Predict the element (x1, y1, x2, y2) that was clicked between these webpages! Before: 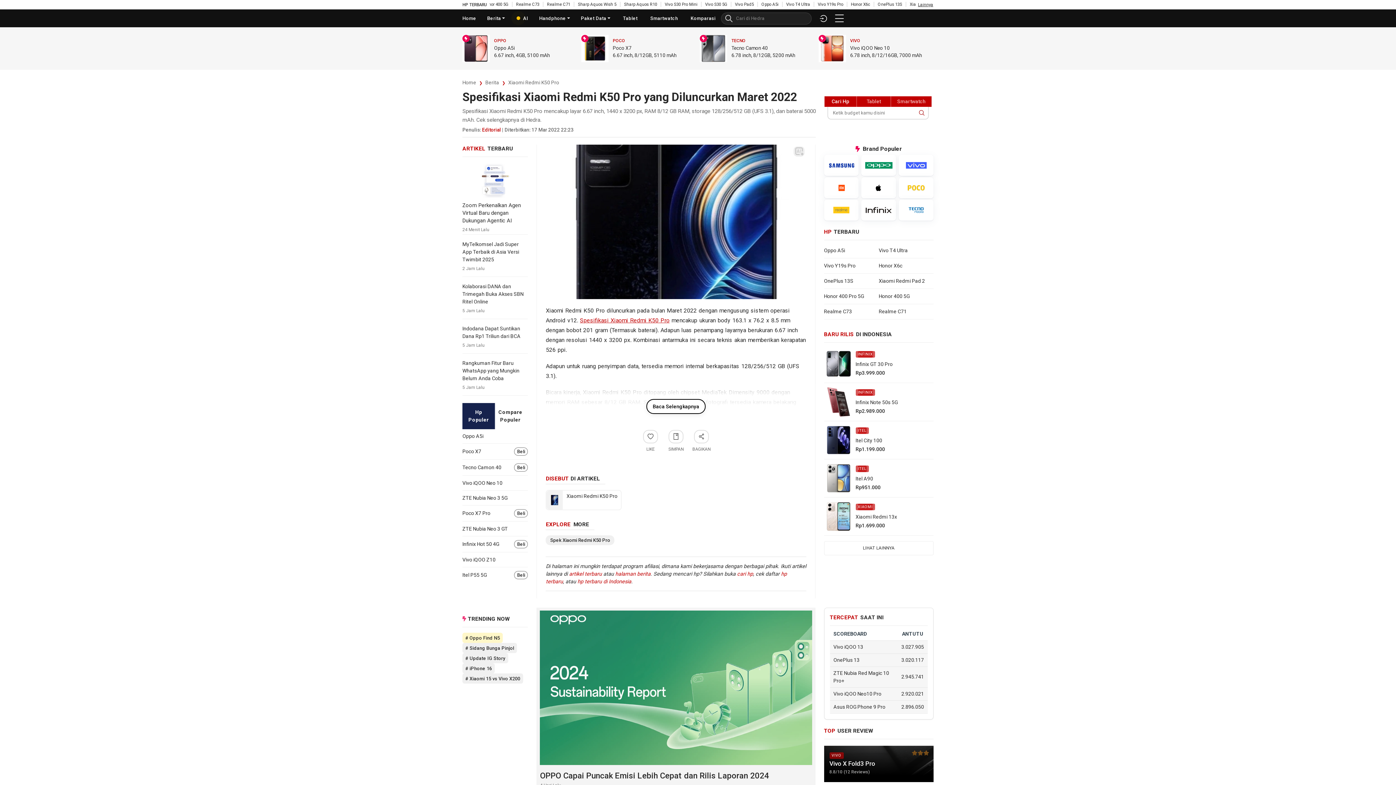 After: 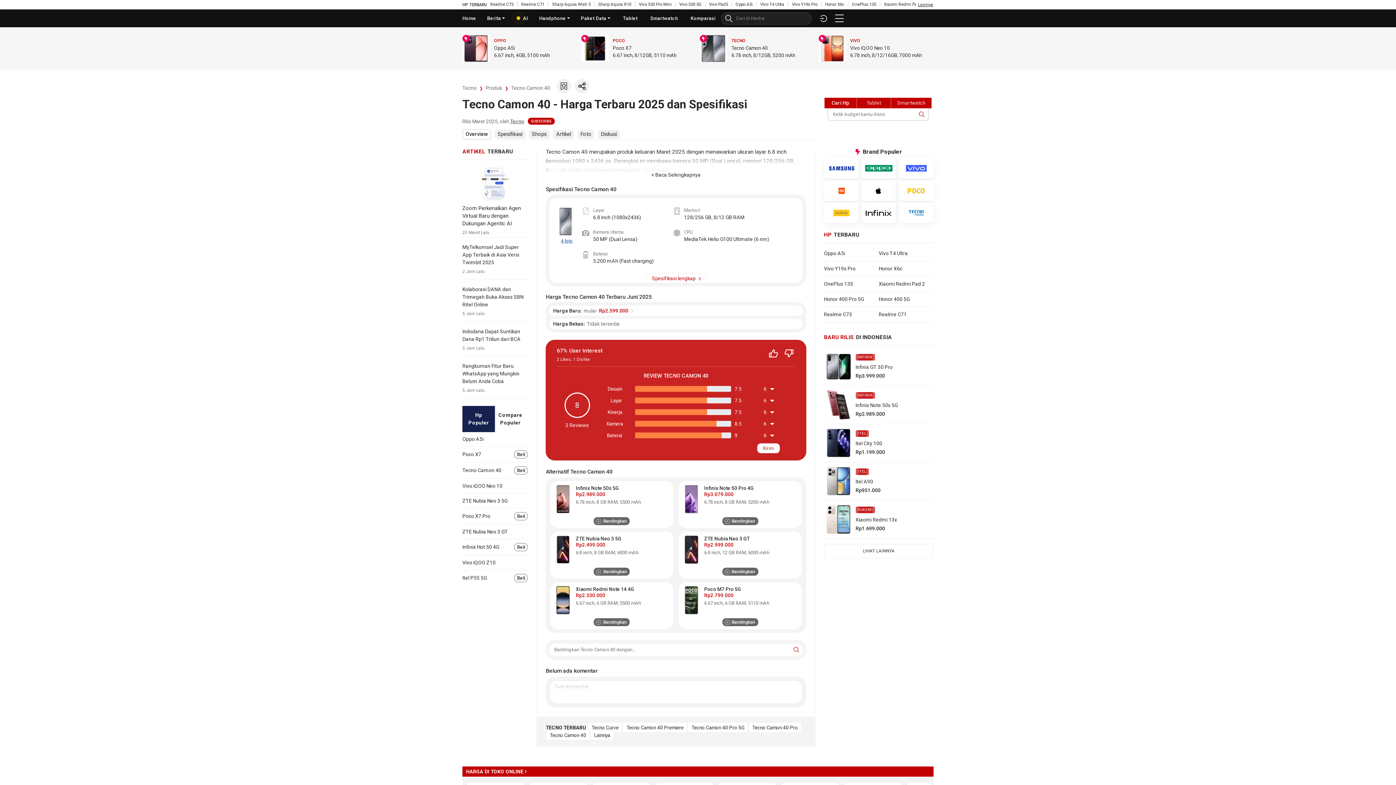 Action: bbox: (731, 45, 768, 50) label: Tecno Camon 40